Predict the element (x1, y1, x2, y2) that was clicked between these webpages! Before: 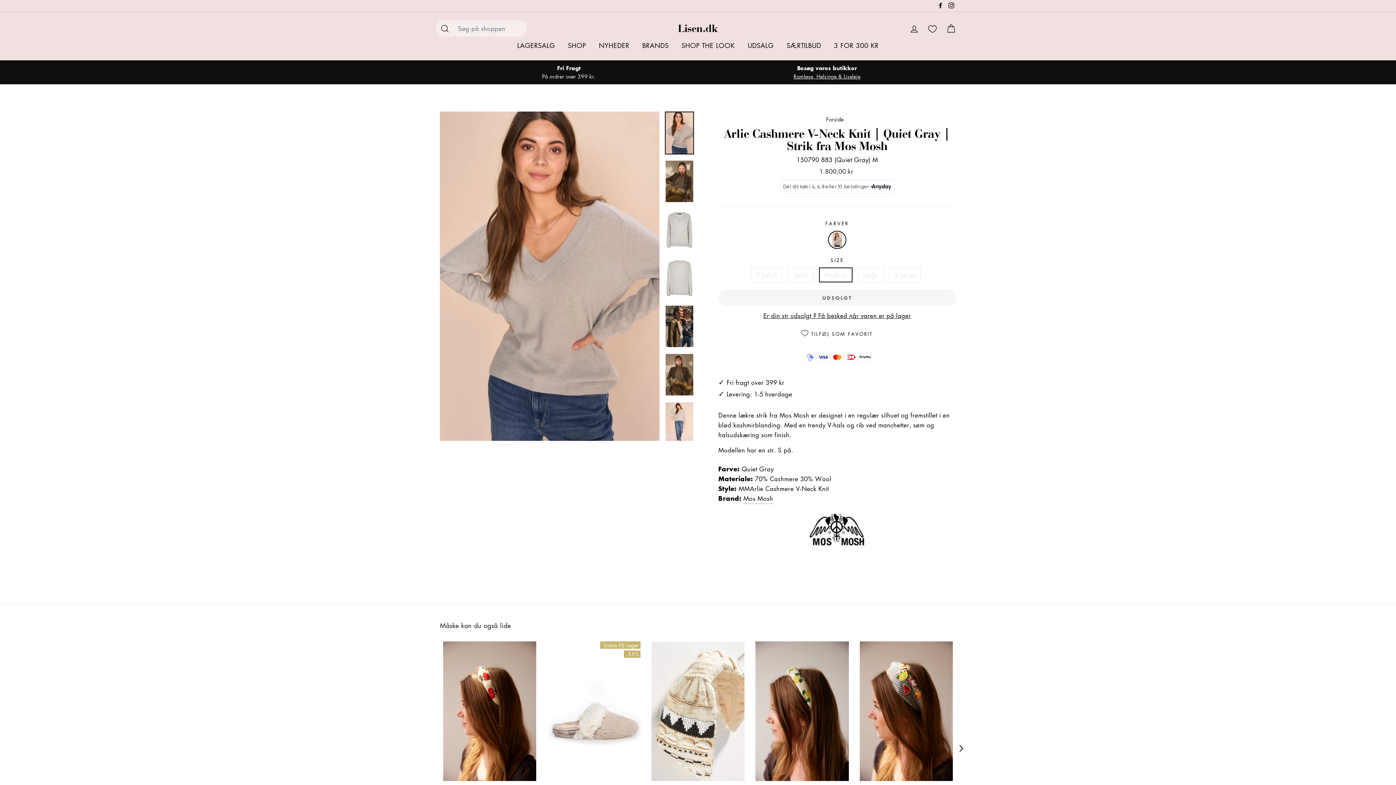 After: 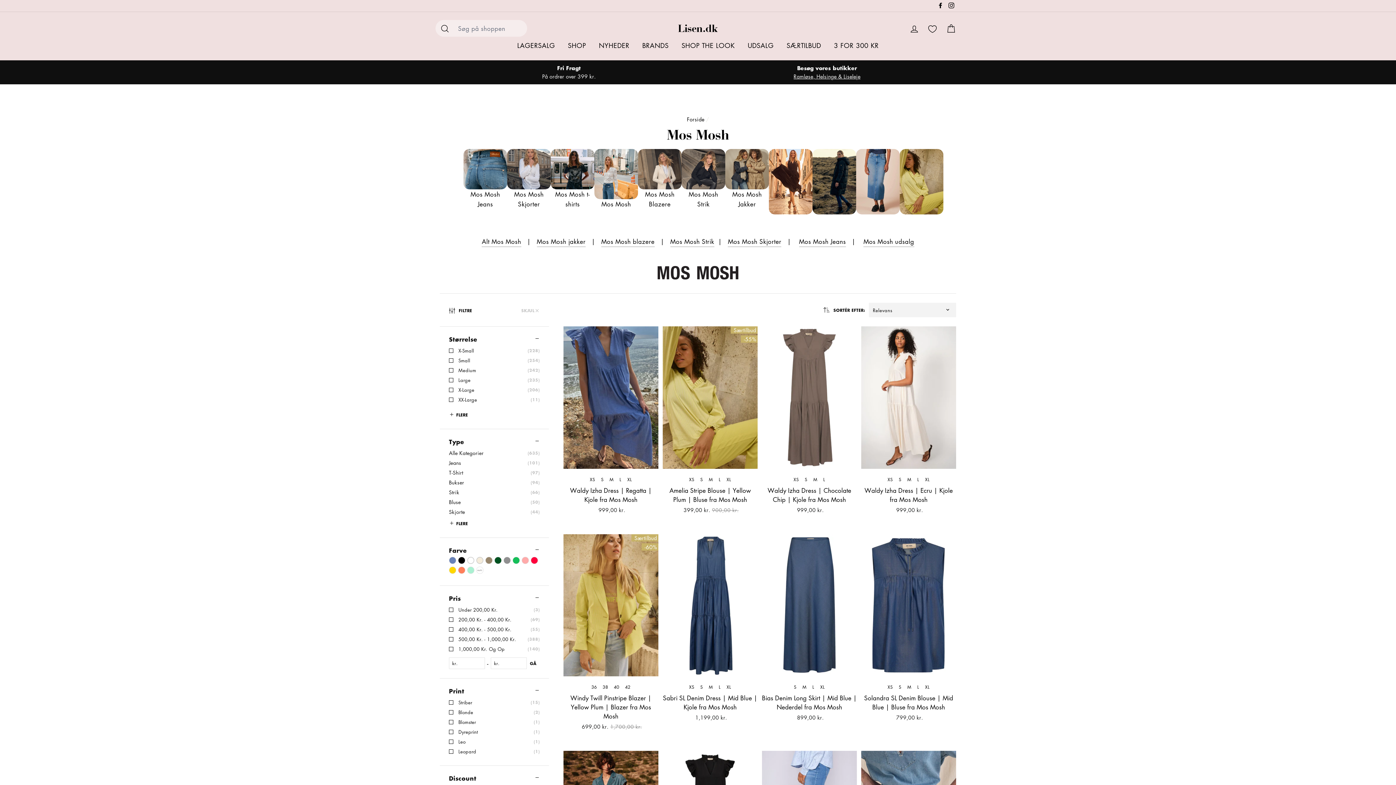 Action: bbox: (807, 509, 867, 554)